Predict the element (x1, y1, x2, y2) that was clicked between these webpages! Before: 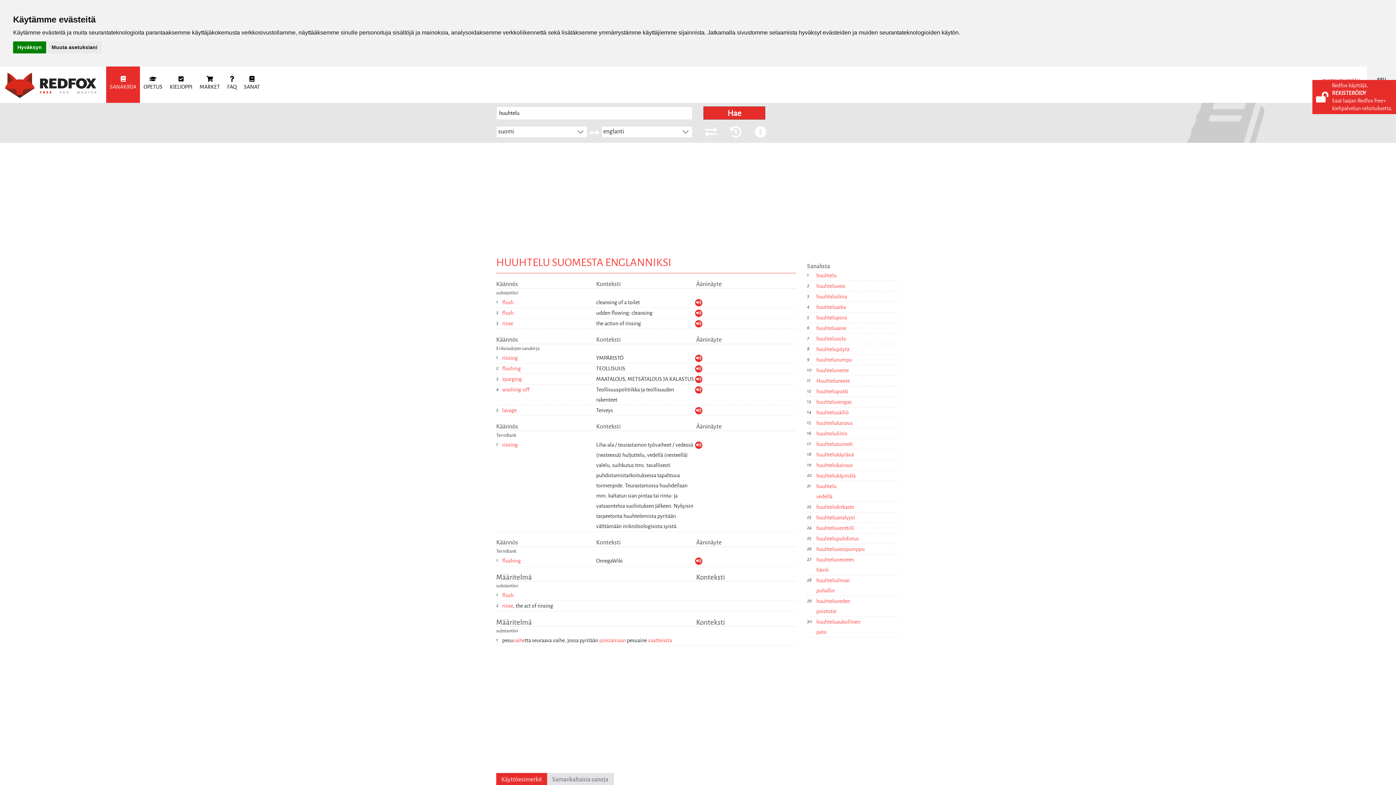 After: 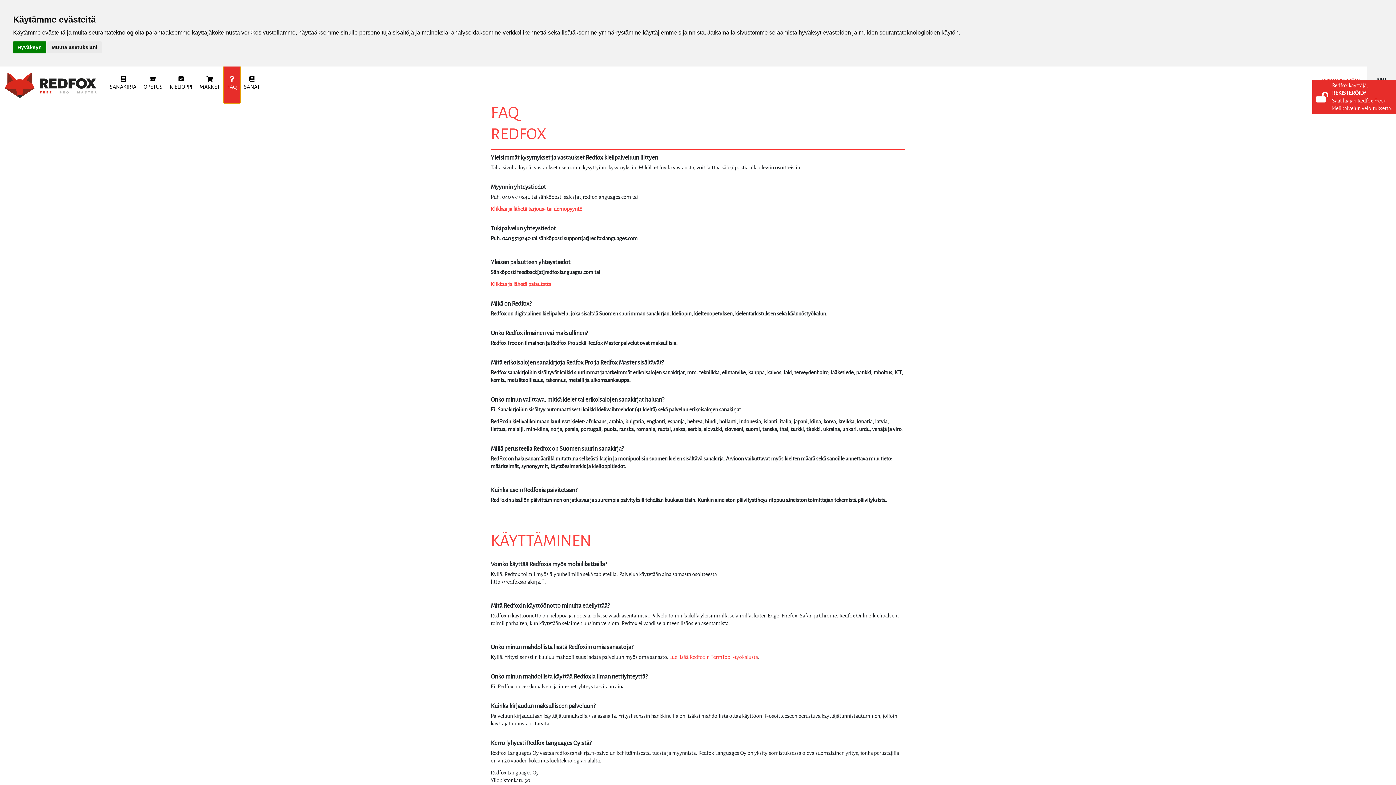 Action: label: FAQ bbox: (223, 66, 240, 102)